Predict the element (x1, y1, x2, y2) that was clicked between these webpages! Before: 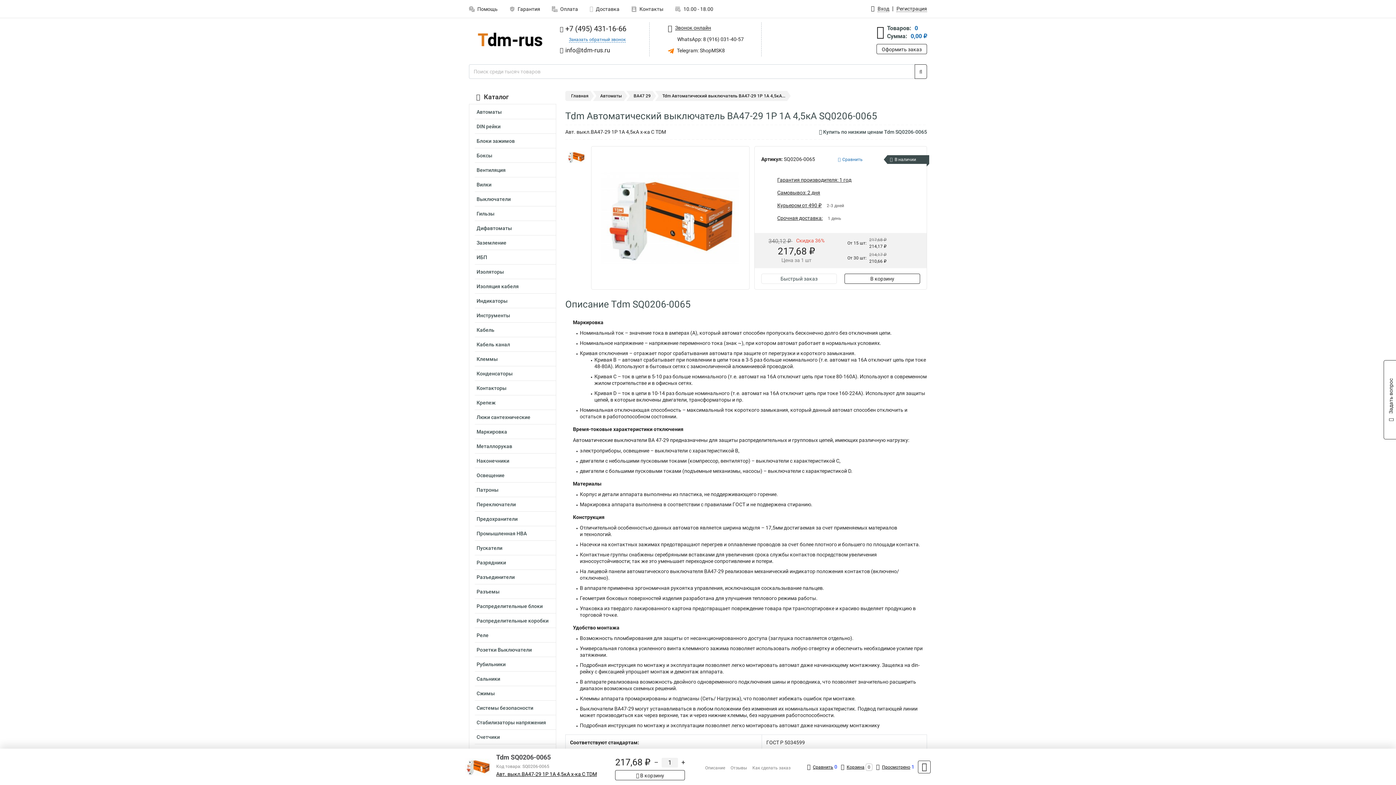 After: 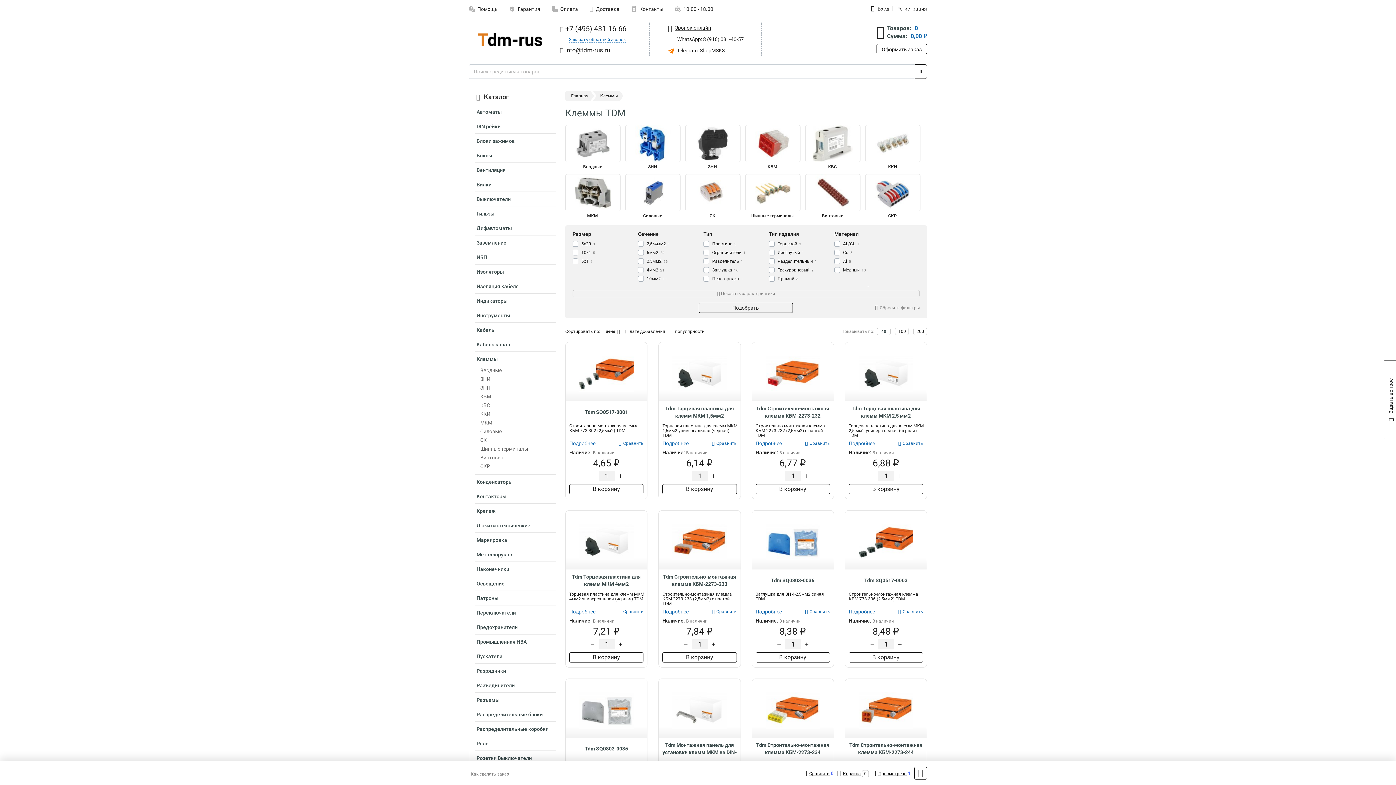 Action: bbox: (474, 353, 556, 366) label: Клеммы